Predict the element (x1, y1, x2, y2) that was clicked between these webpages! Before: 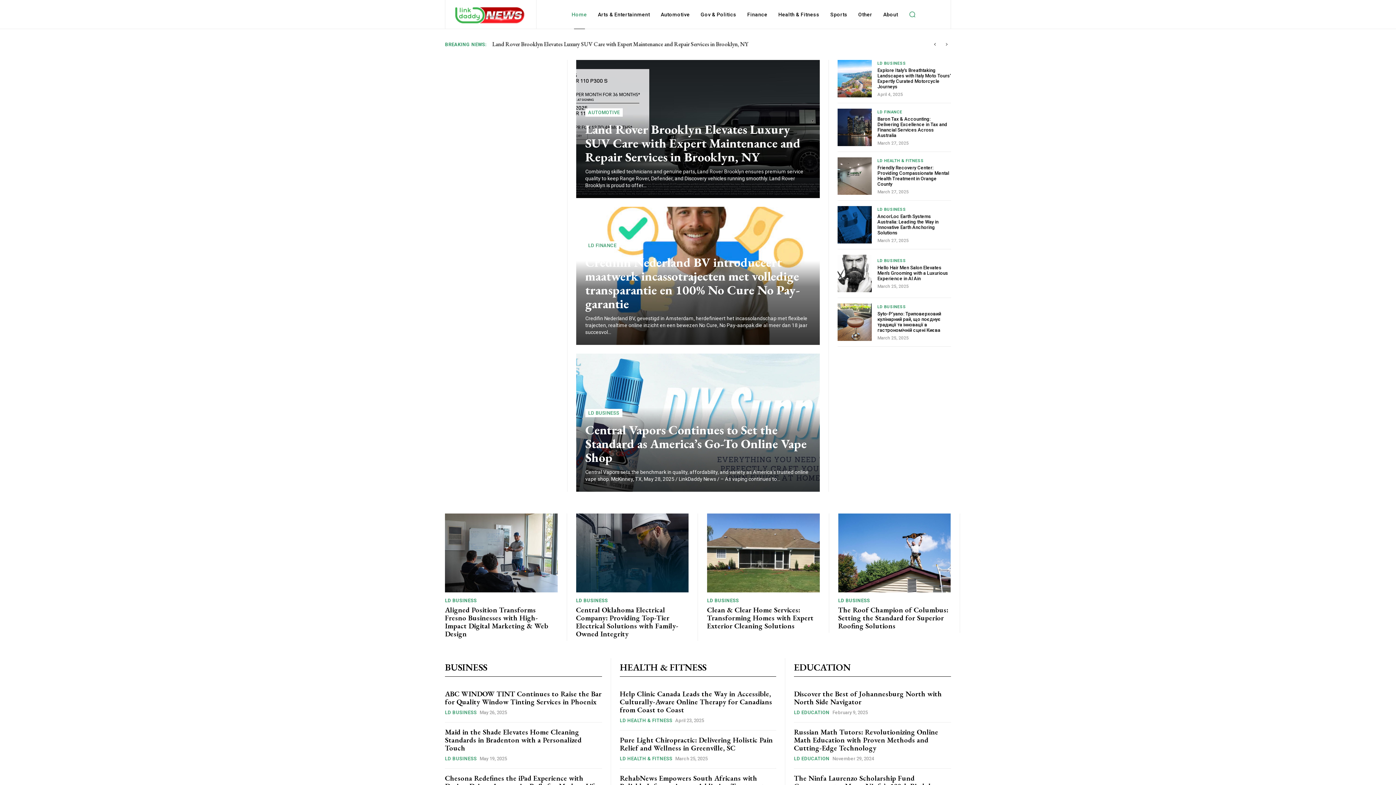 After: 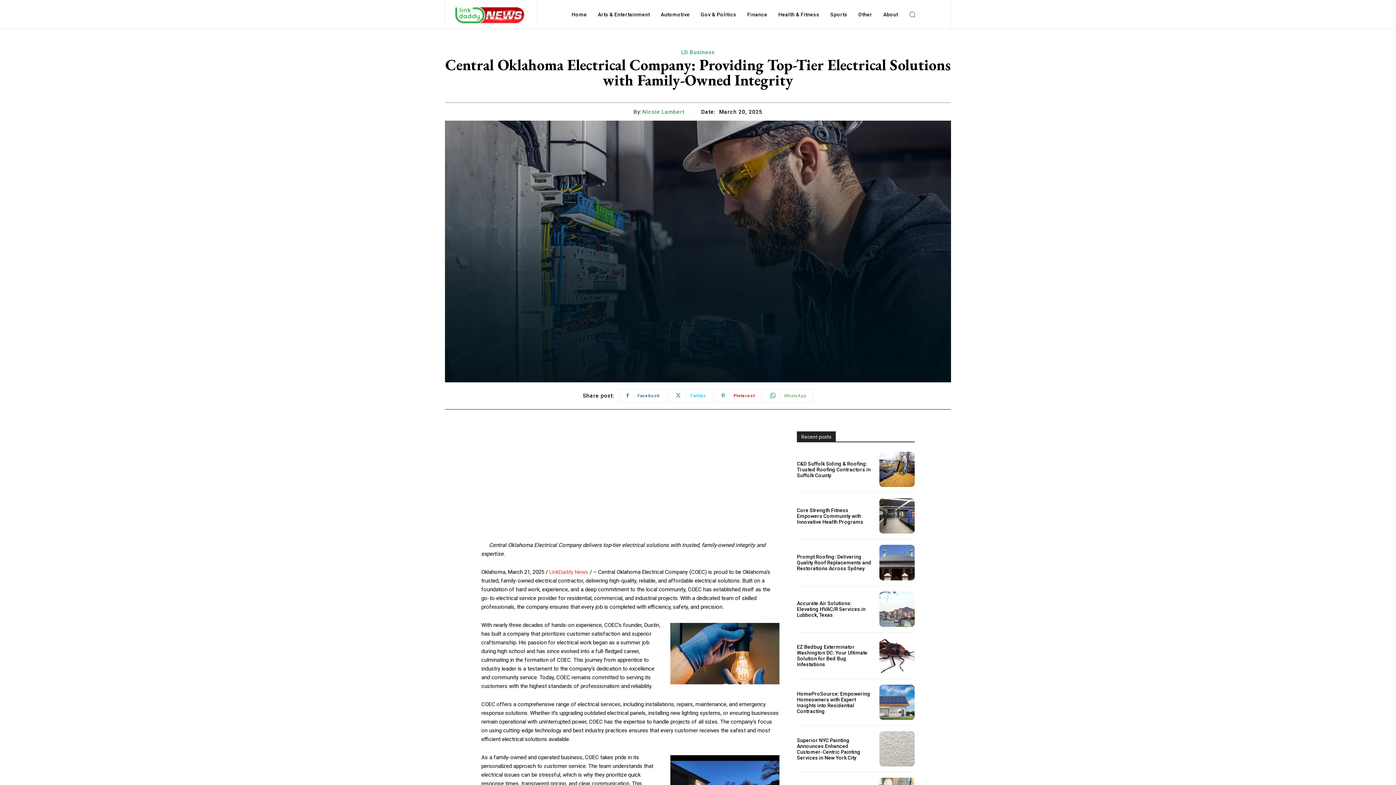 Action: label: Central Oklahoma Electrical Company: Providing Top-Tier Electrical Solutions with Family-Owned Integrity bbox: (576, 605, 678, 638)